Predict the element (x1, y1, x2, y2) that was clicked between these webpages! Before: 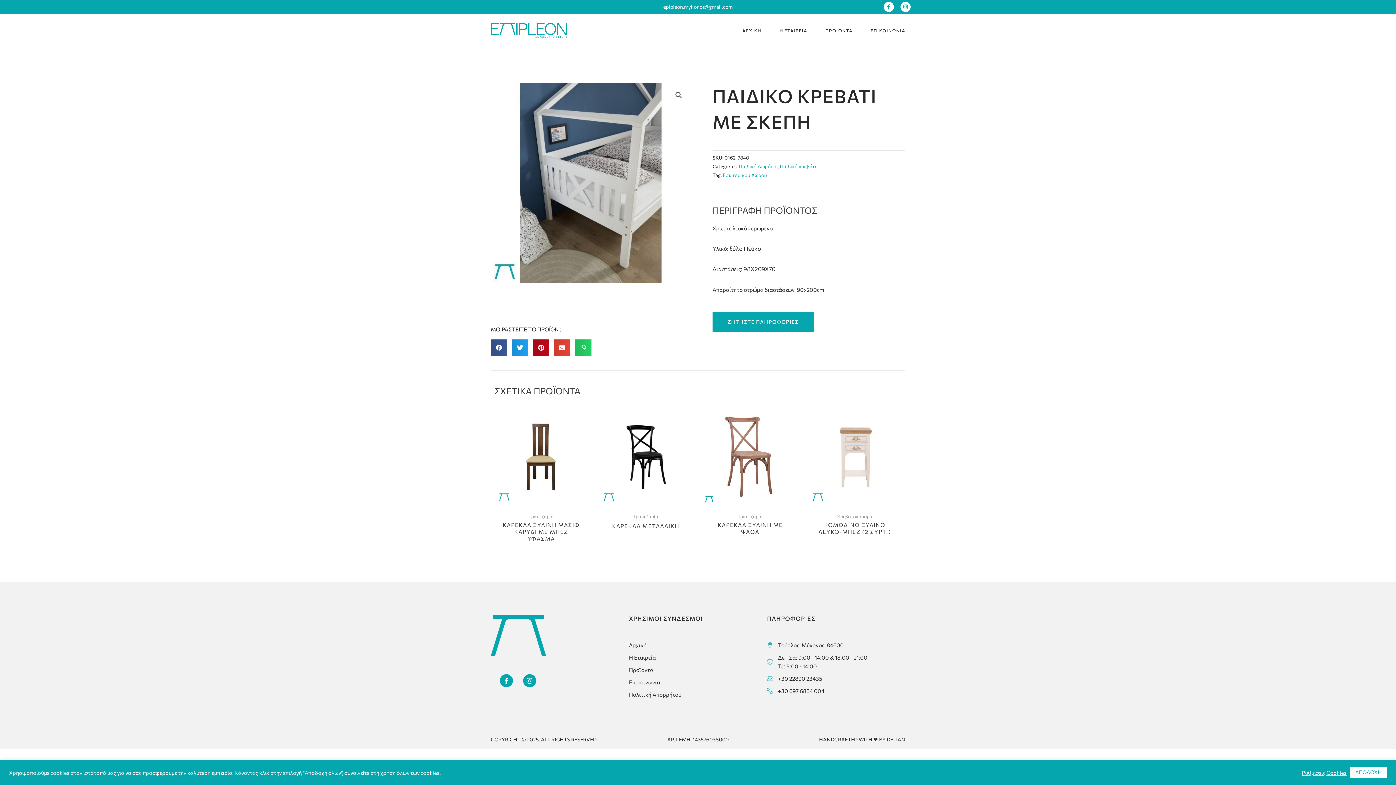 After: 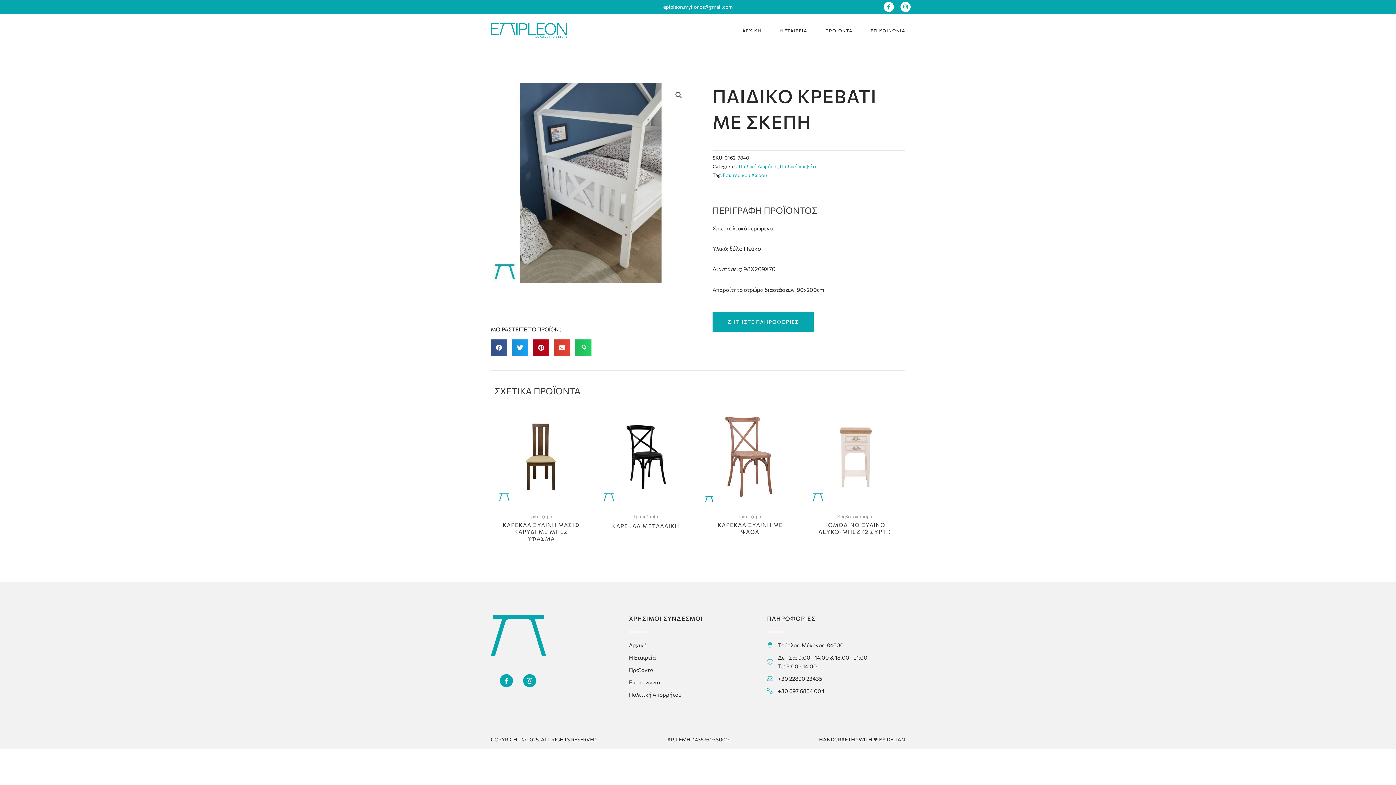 Action: bbox: (1350, 767, 1387, 778) label: ΑΠΟΔΟΧΗ